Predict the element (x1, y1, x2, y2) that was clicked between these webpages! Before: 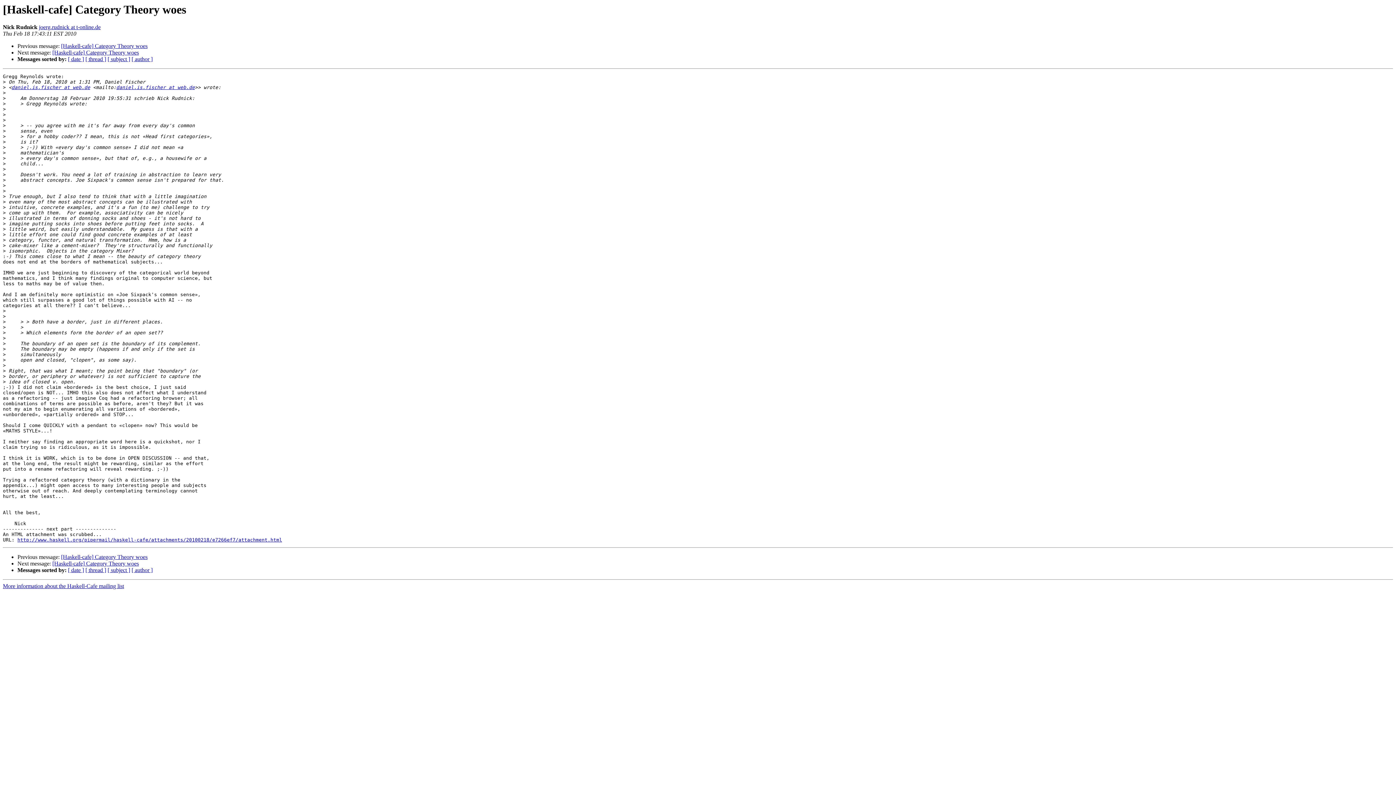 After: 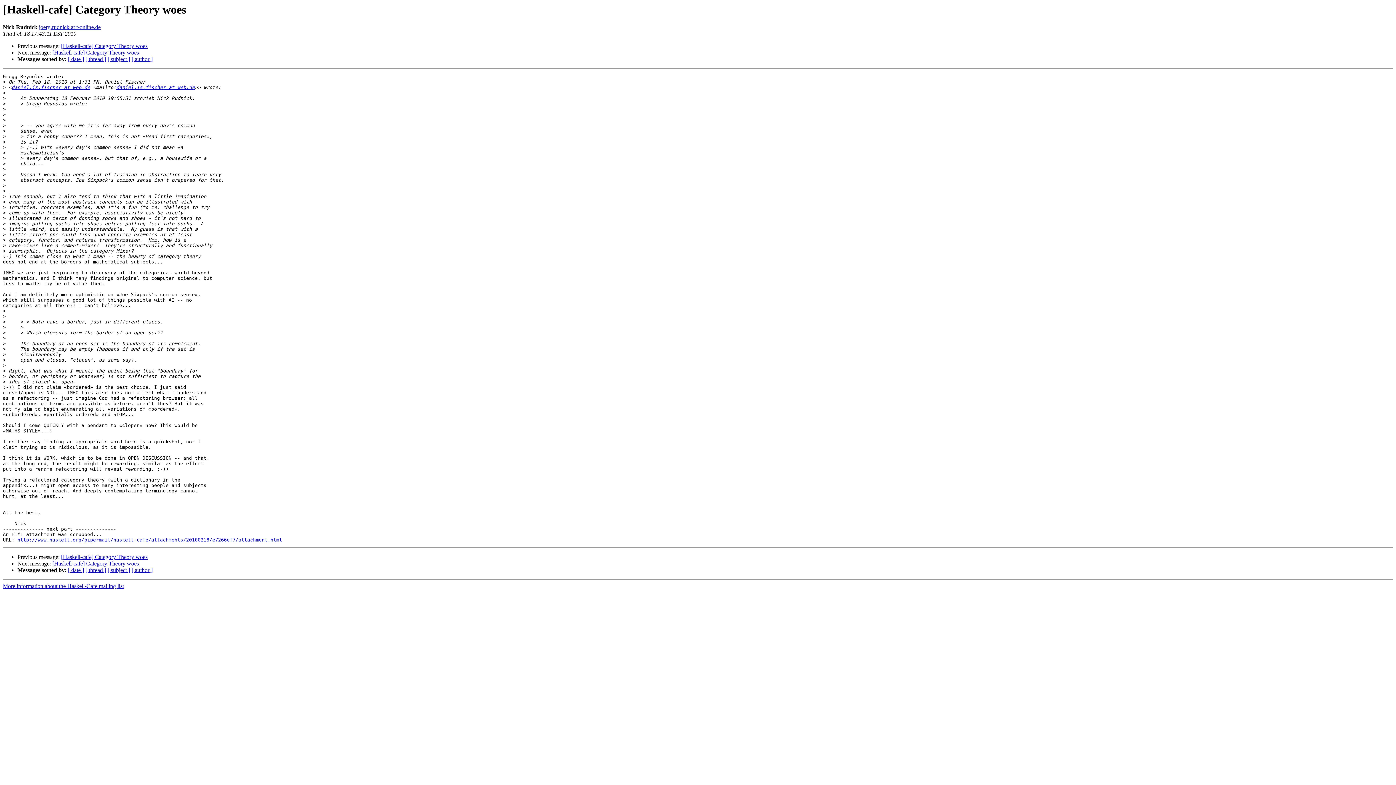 Action: label: joerg.rudnick at t-online.de bbox: (38, 24, 100, 30)